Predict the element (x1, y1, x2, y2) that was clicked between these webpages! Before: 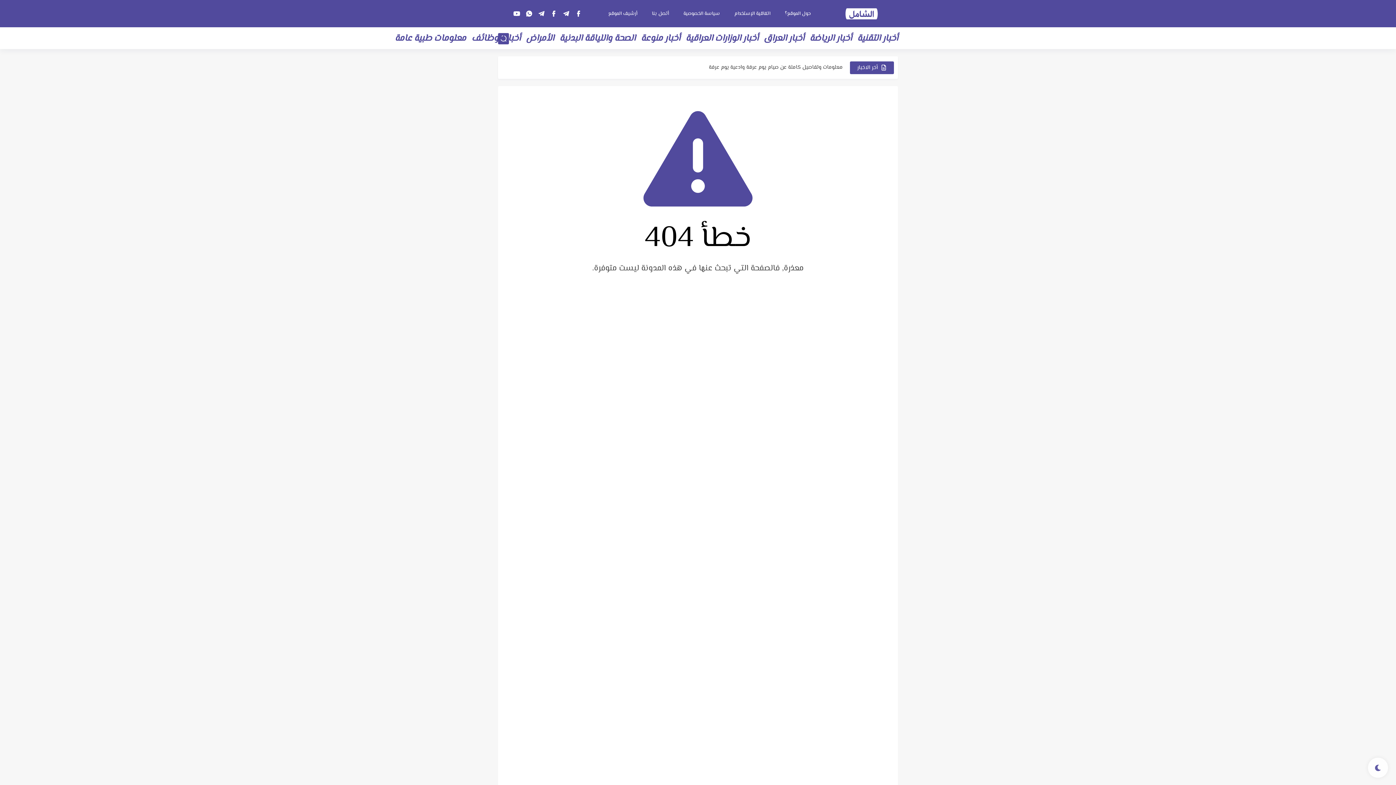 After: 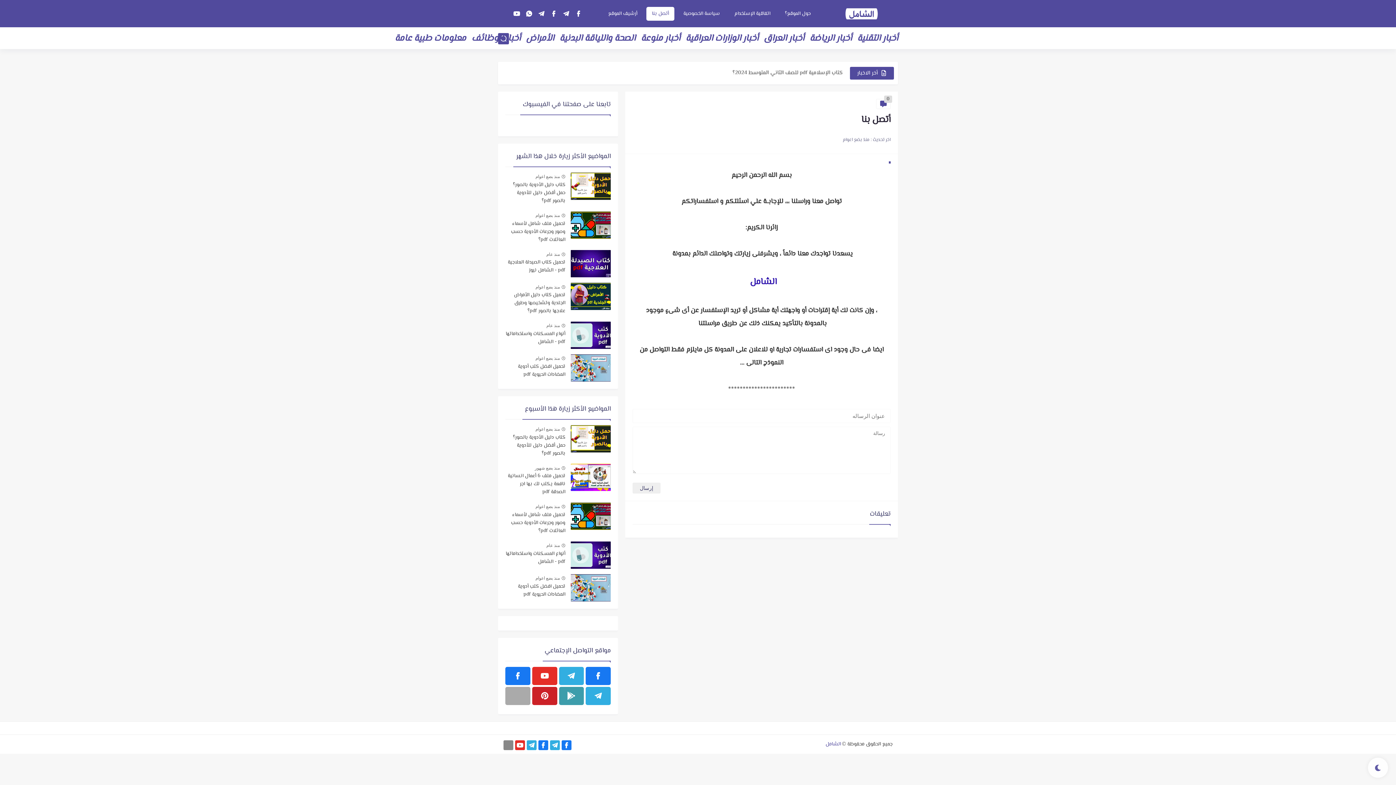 Action: label: أتصل بنا bbox: (646, 6, 674, 20)